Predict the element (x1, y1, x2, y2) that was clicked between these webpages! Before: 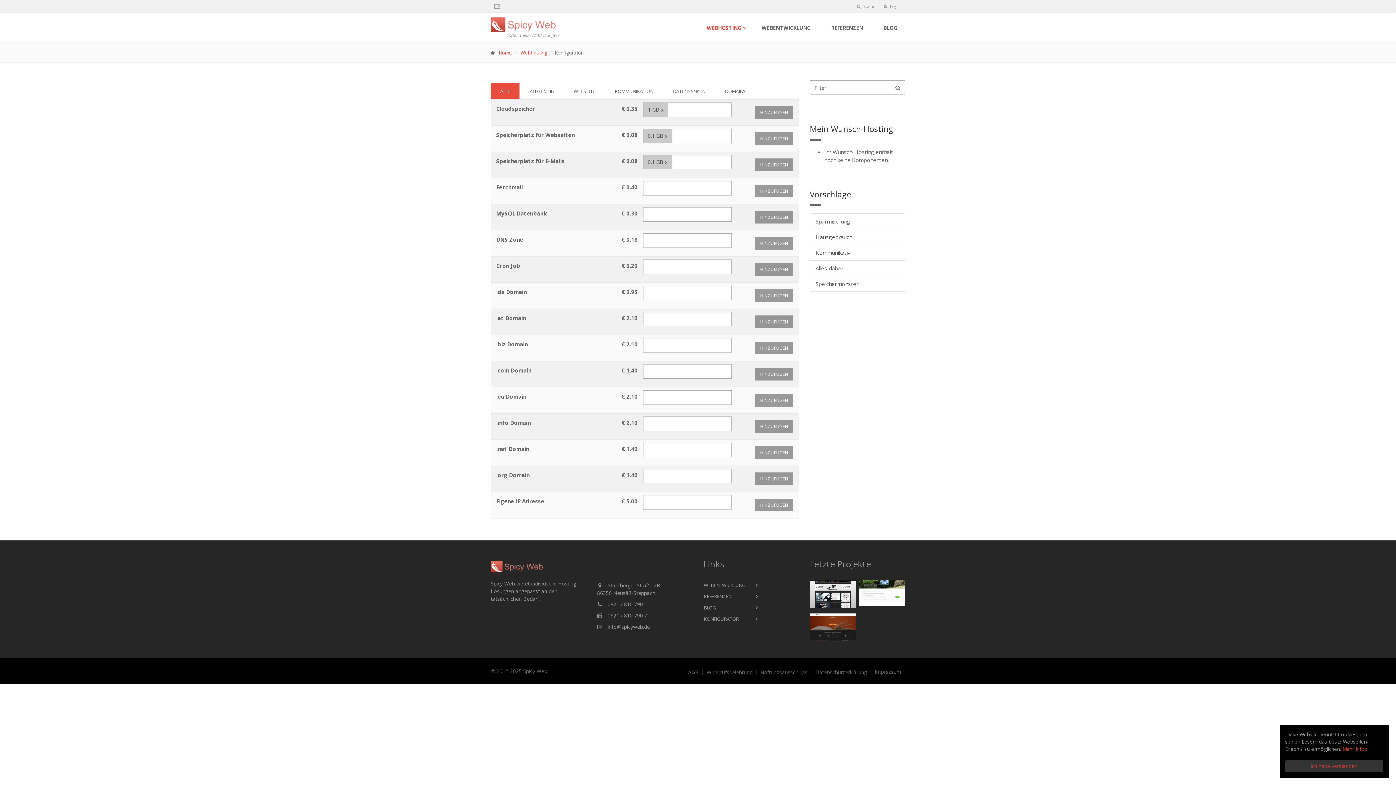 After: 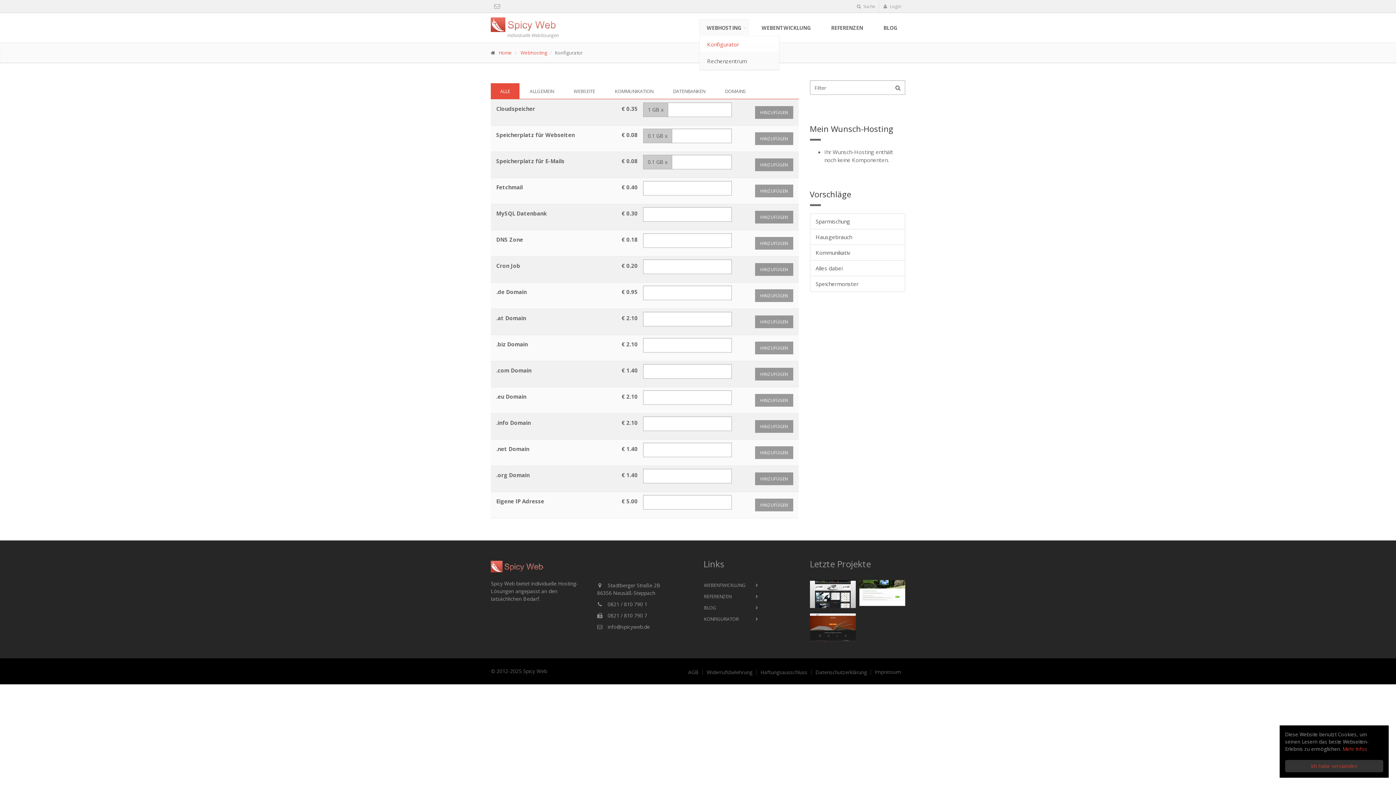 Action: label: WEBHOSTING bbox: (699, 19, 749, 36)